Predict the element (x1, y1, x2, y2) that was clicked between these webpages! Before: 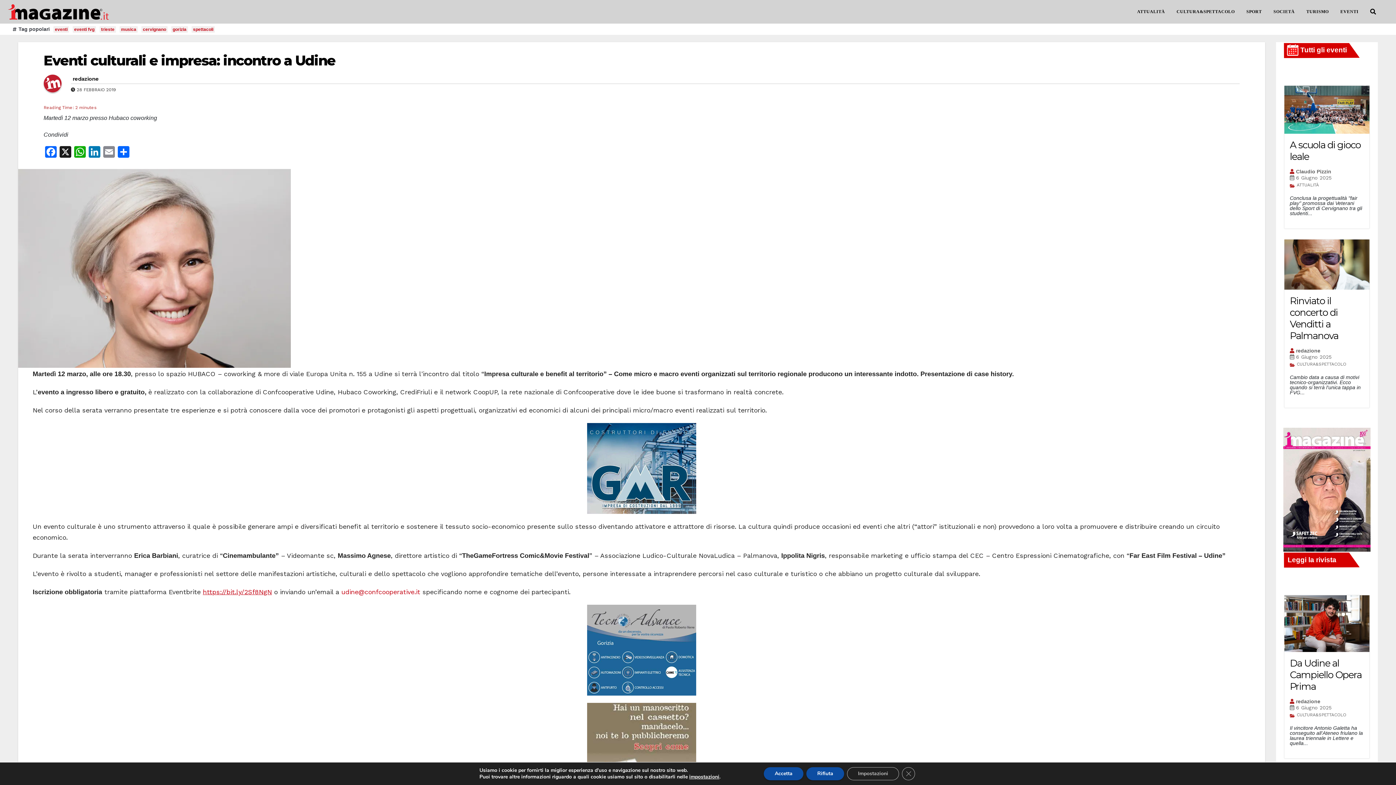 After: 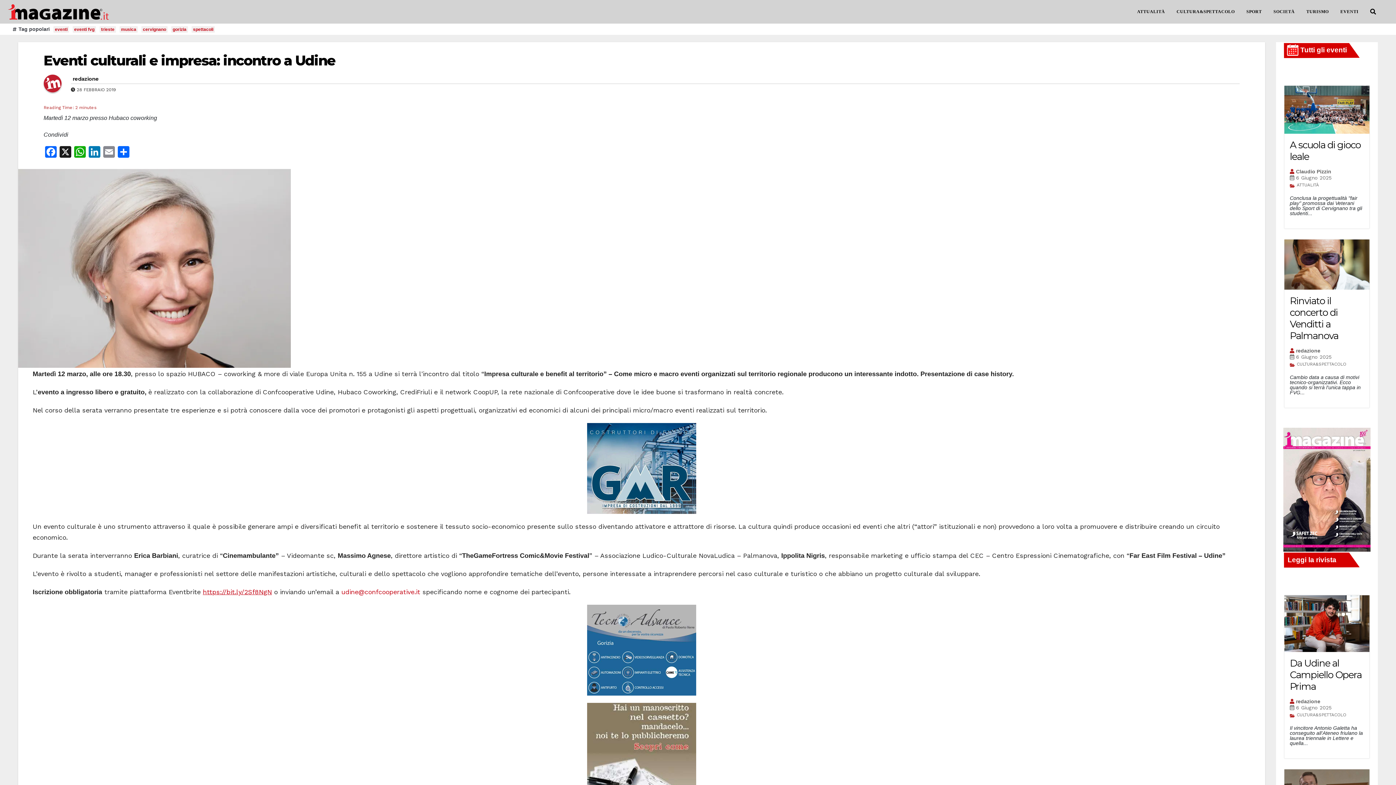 Action: bbox: (902, 767, 915, 780) label: Close GDPR Cookie Banner